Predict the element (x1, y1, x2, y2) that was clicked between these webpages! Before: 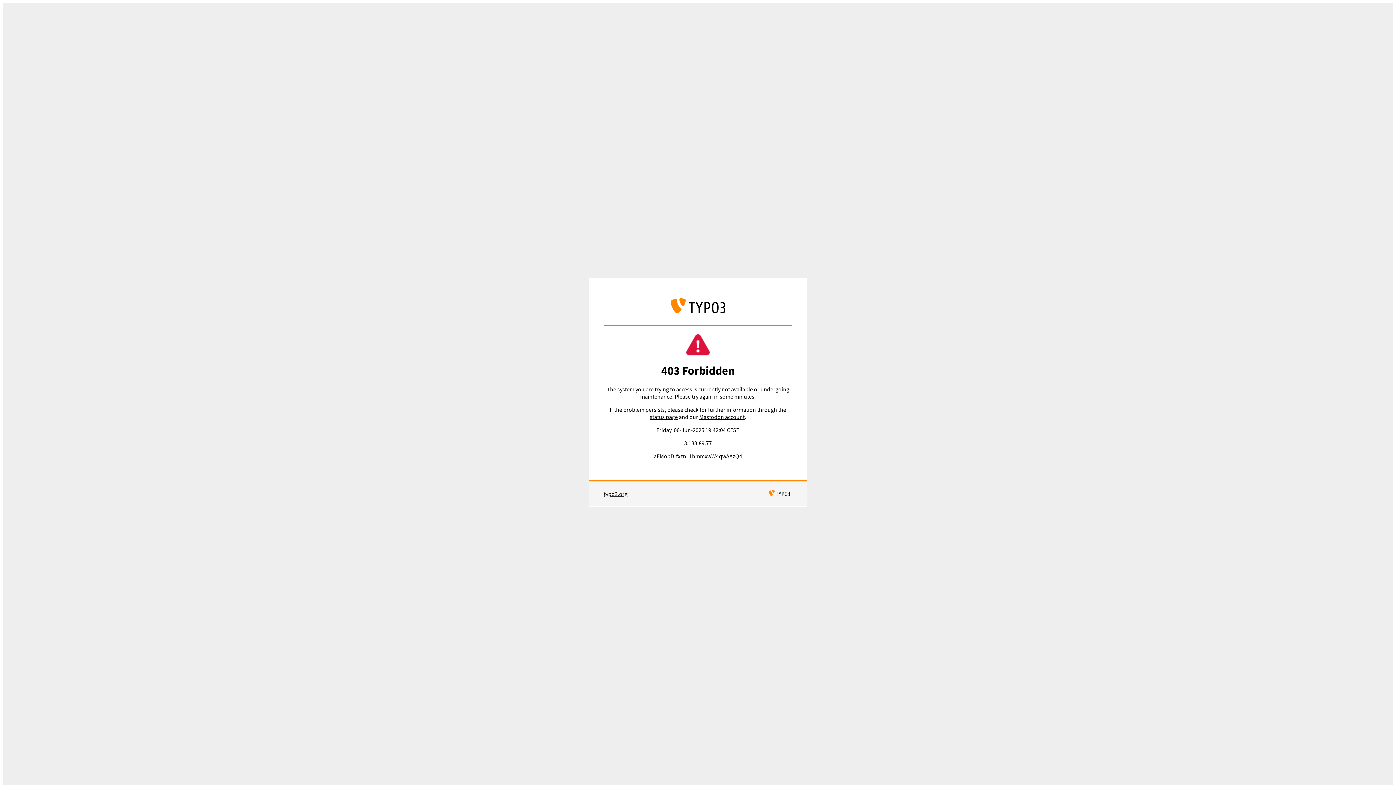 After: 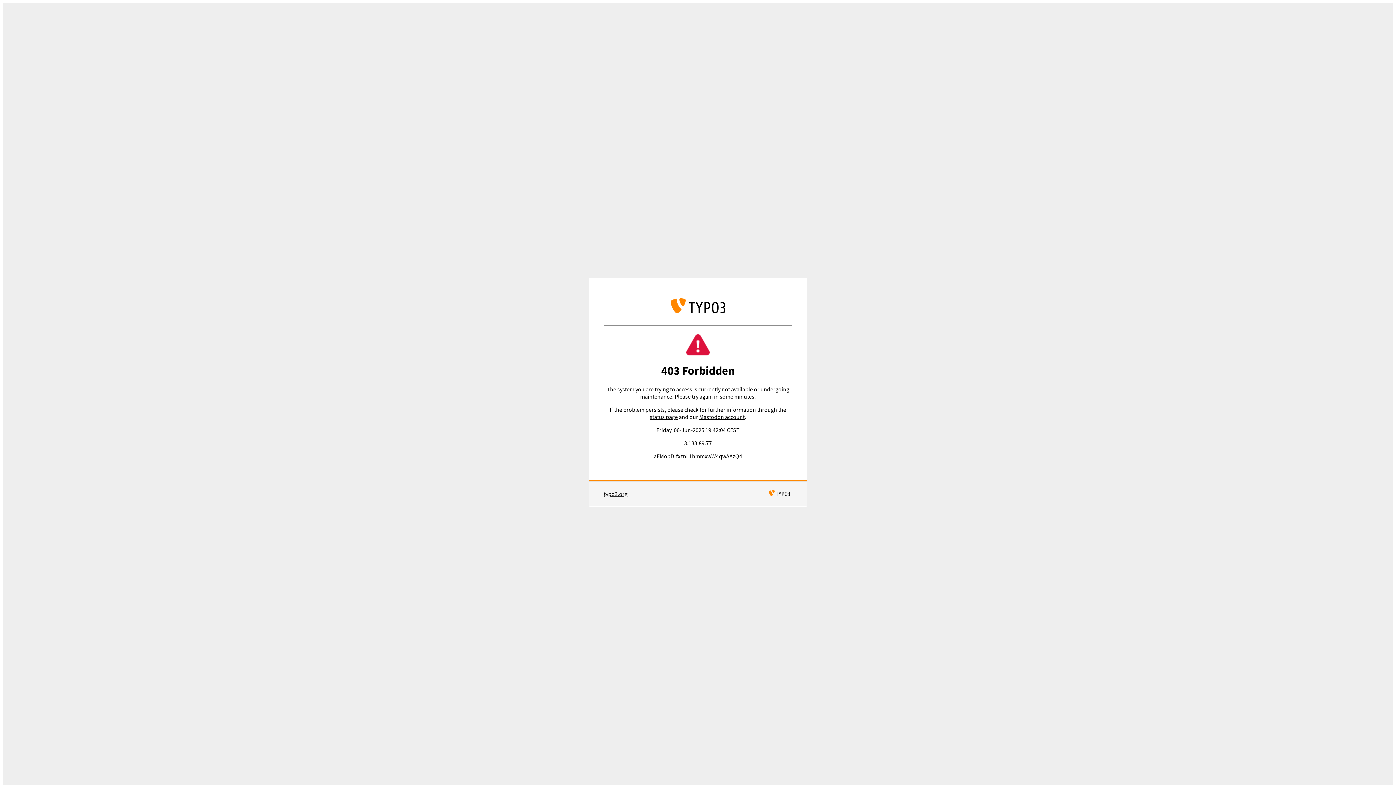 Action: bbox: (603, 490, 627, 497) label: typo3.org